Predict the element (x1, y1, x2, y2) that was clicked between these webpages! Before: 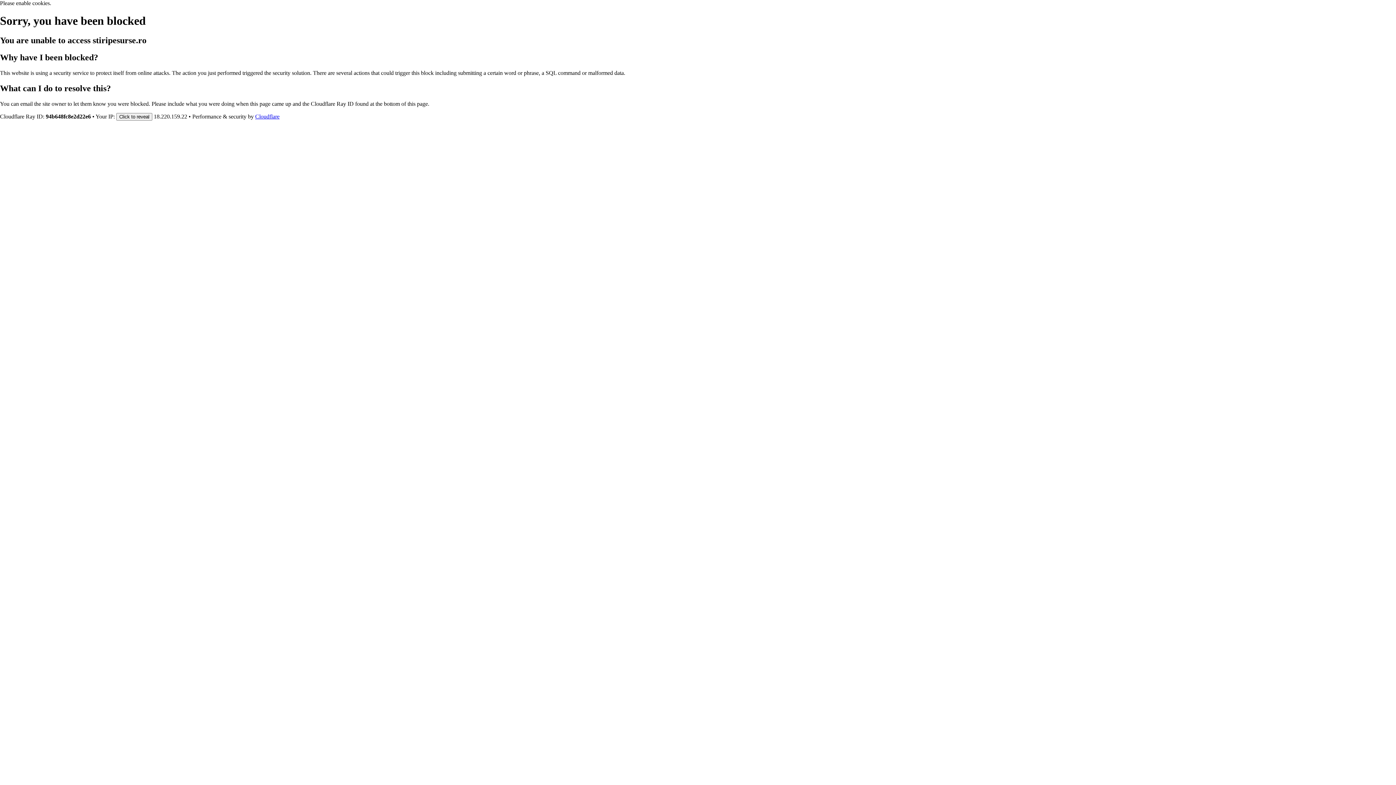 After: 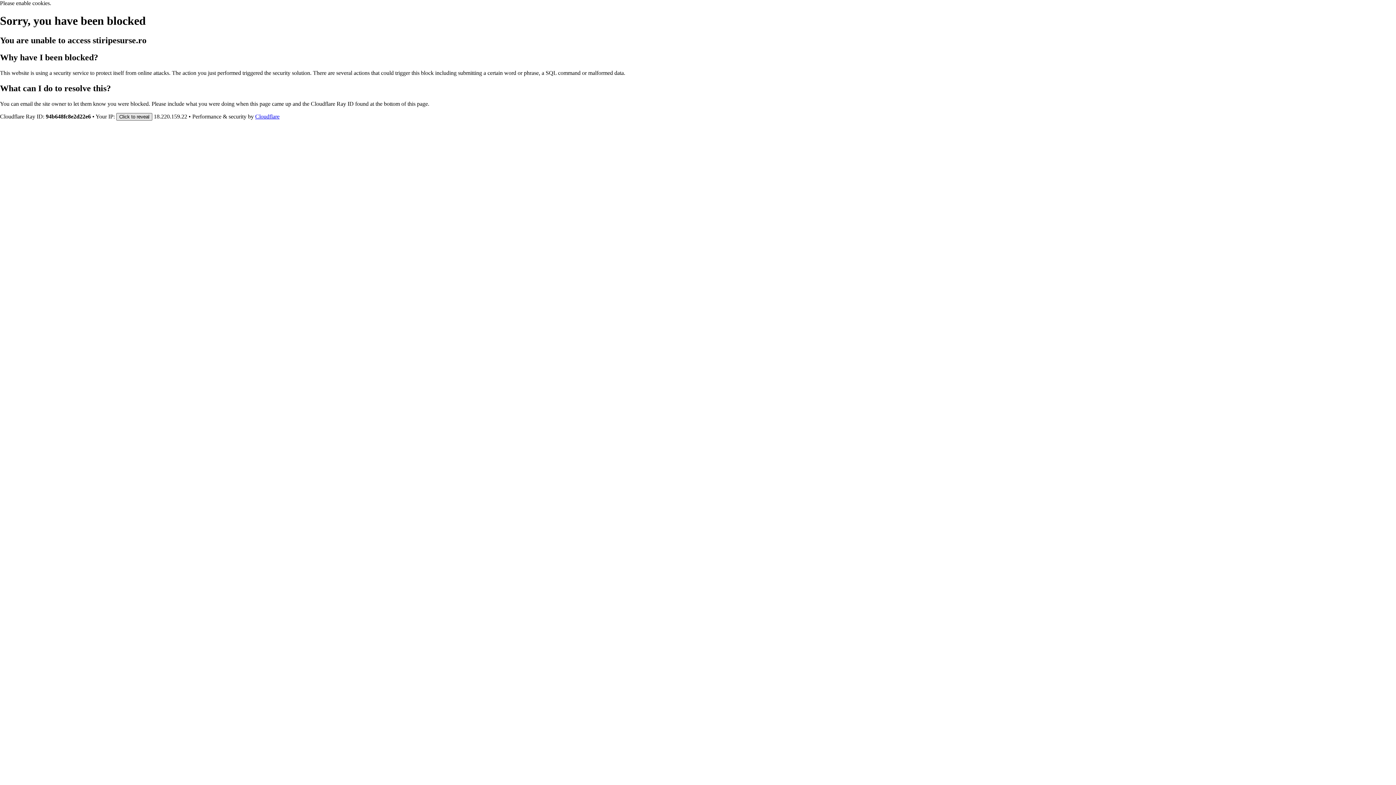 Action: bbox: (116, 112, 152, 120) label: Click to reveal